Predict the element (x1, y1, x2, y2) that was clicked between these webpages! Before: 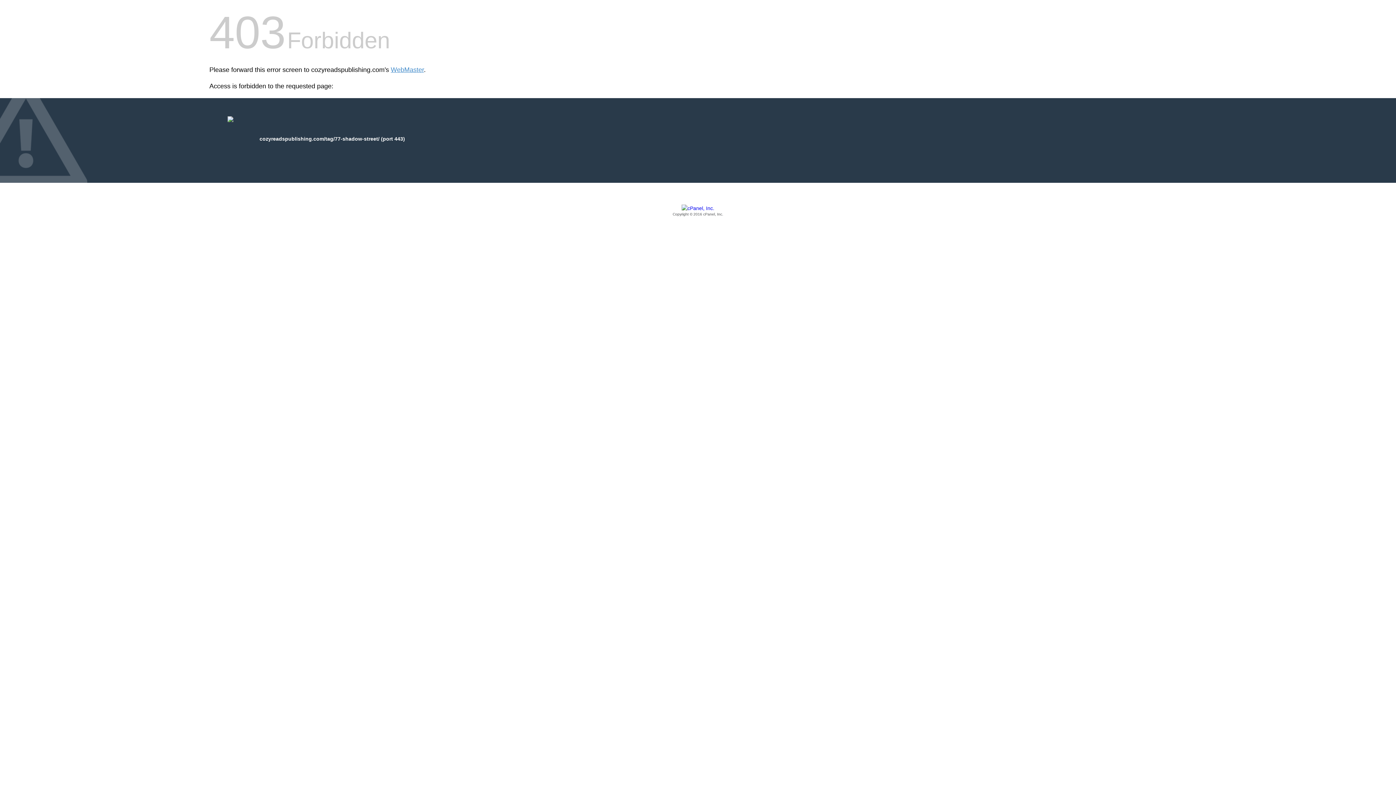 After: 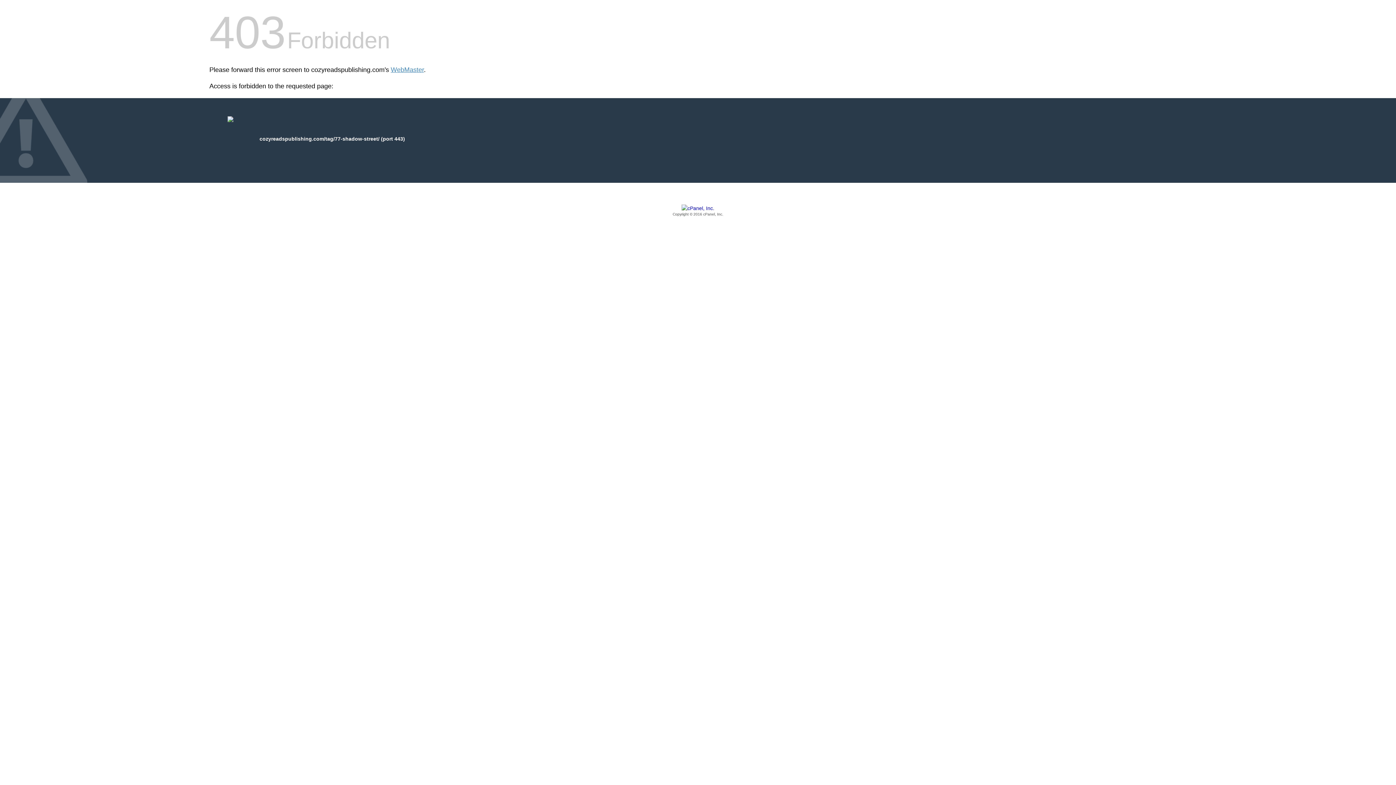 Action: bbox: (209, 205, 1186, 217) label: Copyright © 2016 cPanel, Inc.